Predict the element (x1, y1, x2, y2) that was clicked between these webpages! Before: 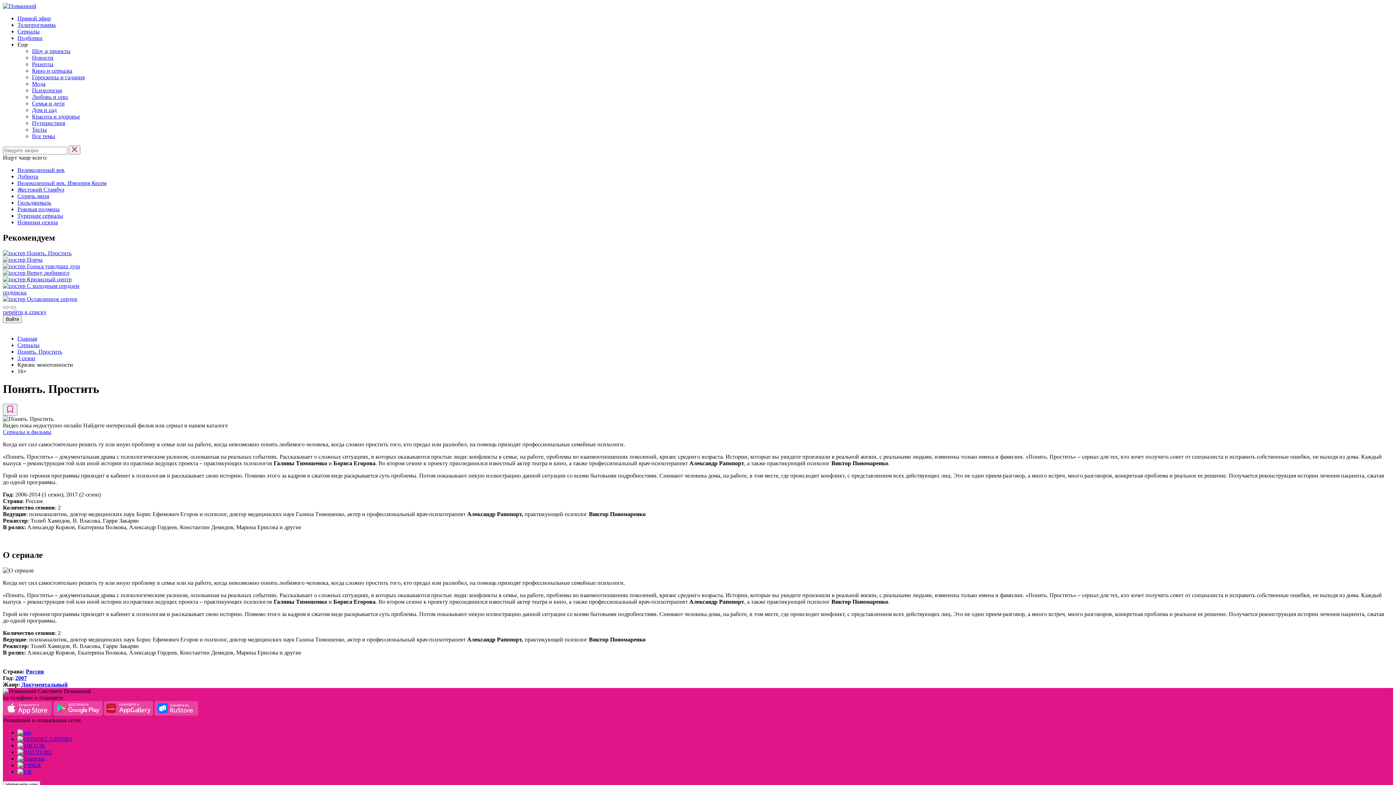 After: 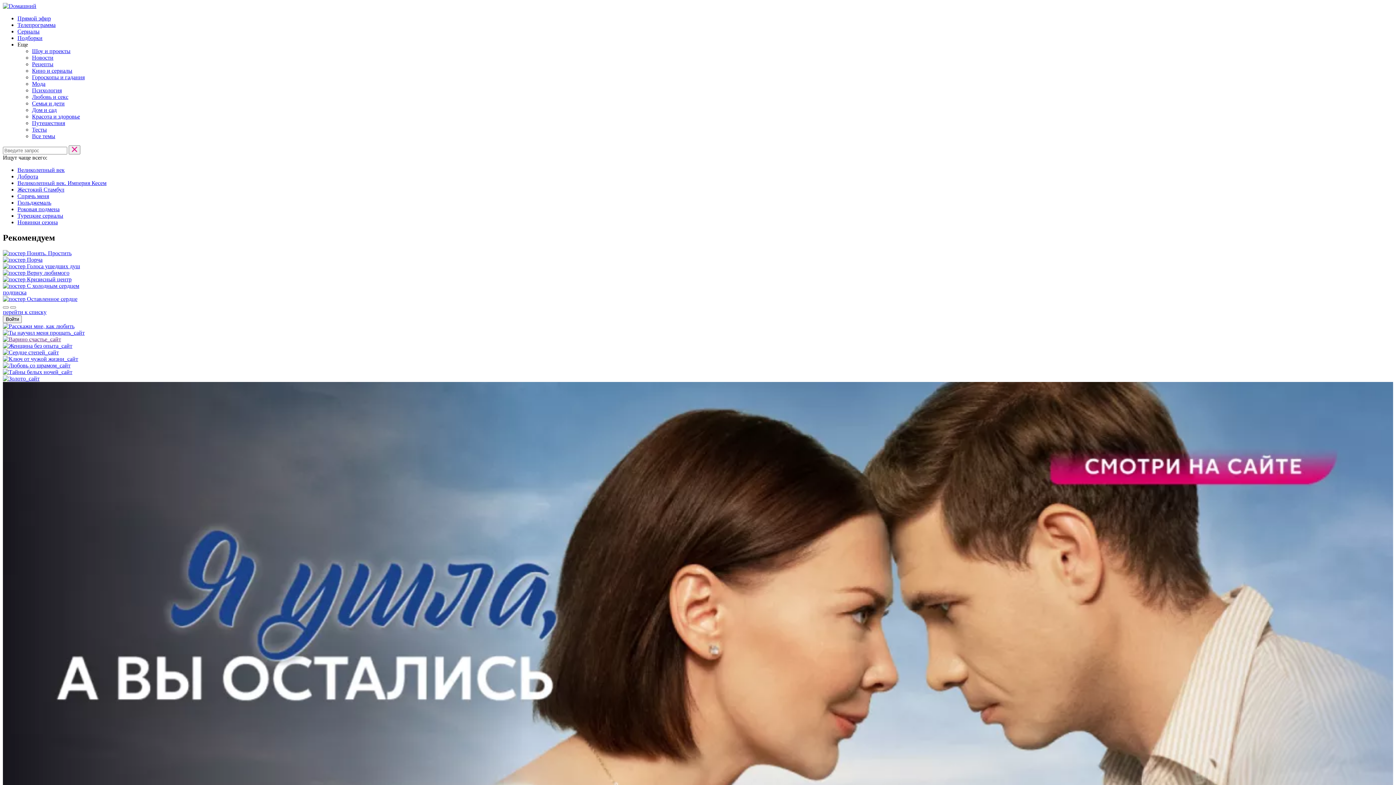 Action: bbox: (2, 2, 36, 9)